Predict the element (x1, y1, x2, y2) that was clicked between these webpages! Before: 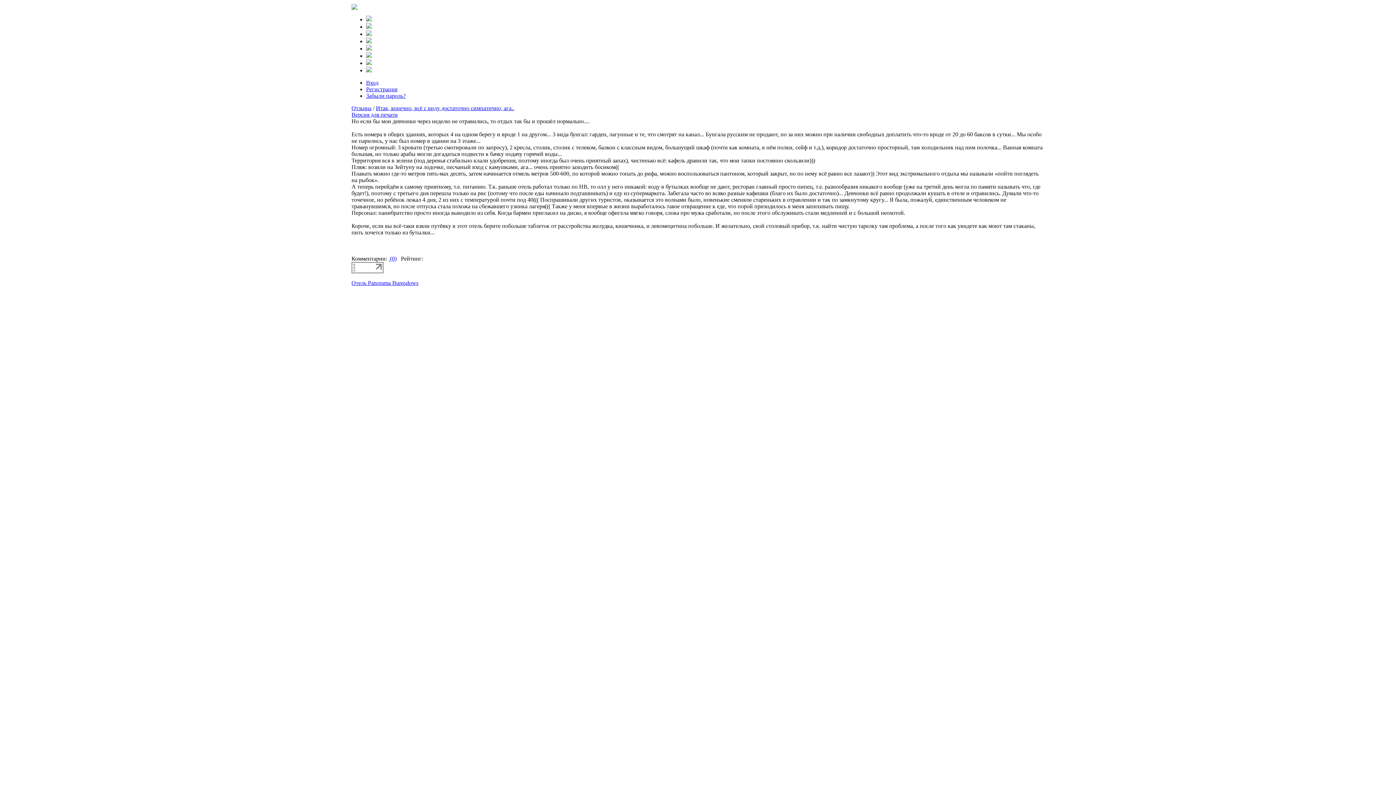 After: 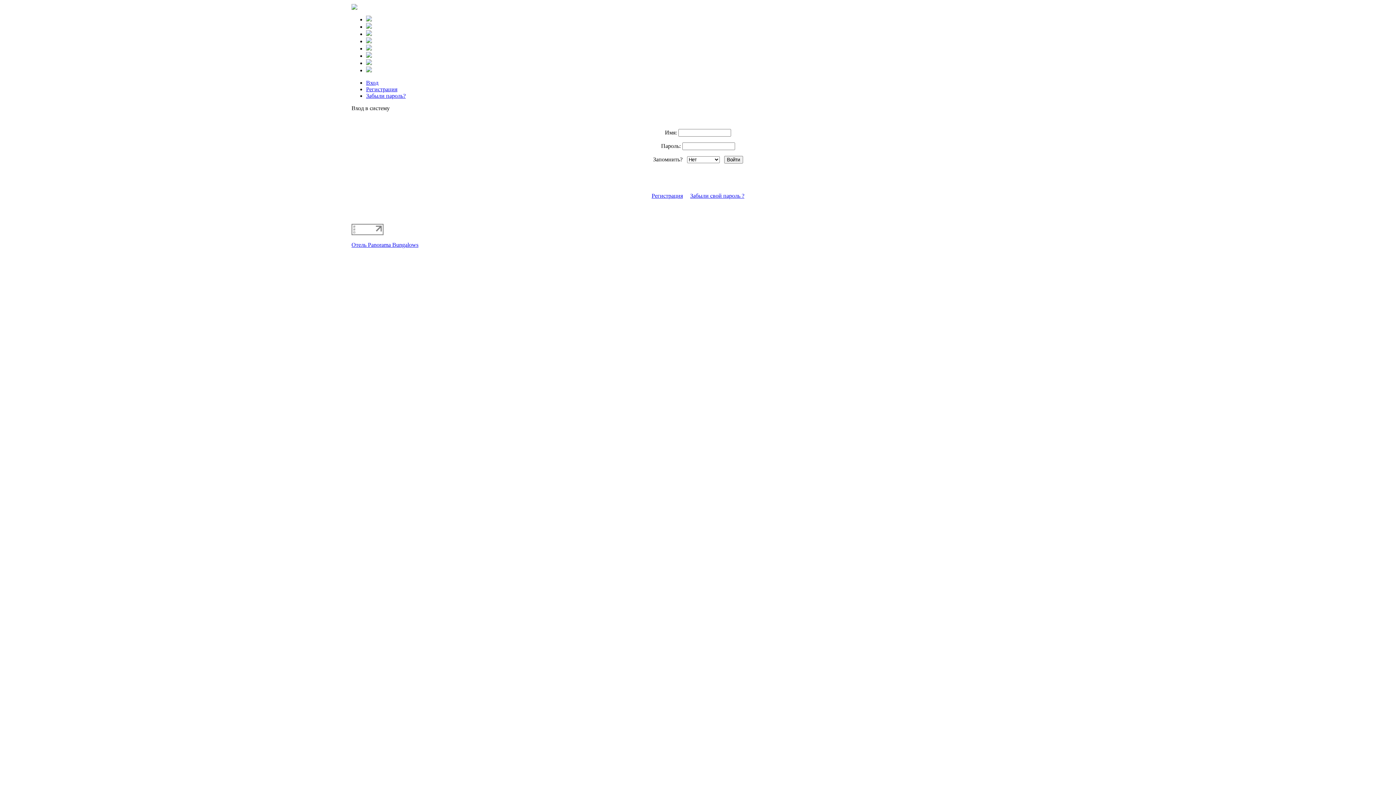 Action: label: Вход bbox: (366, 79, 378, 85)